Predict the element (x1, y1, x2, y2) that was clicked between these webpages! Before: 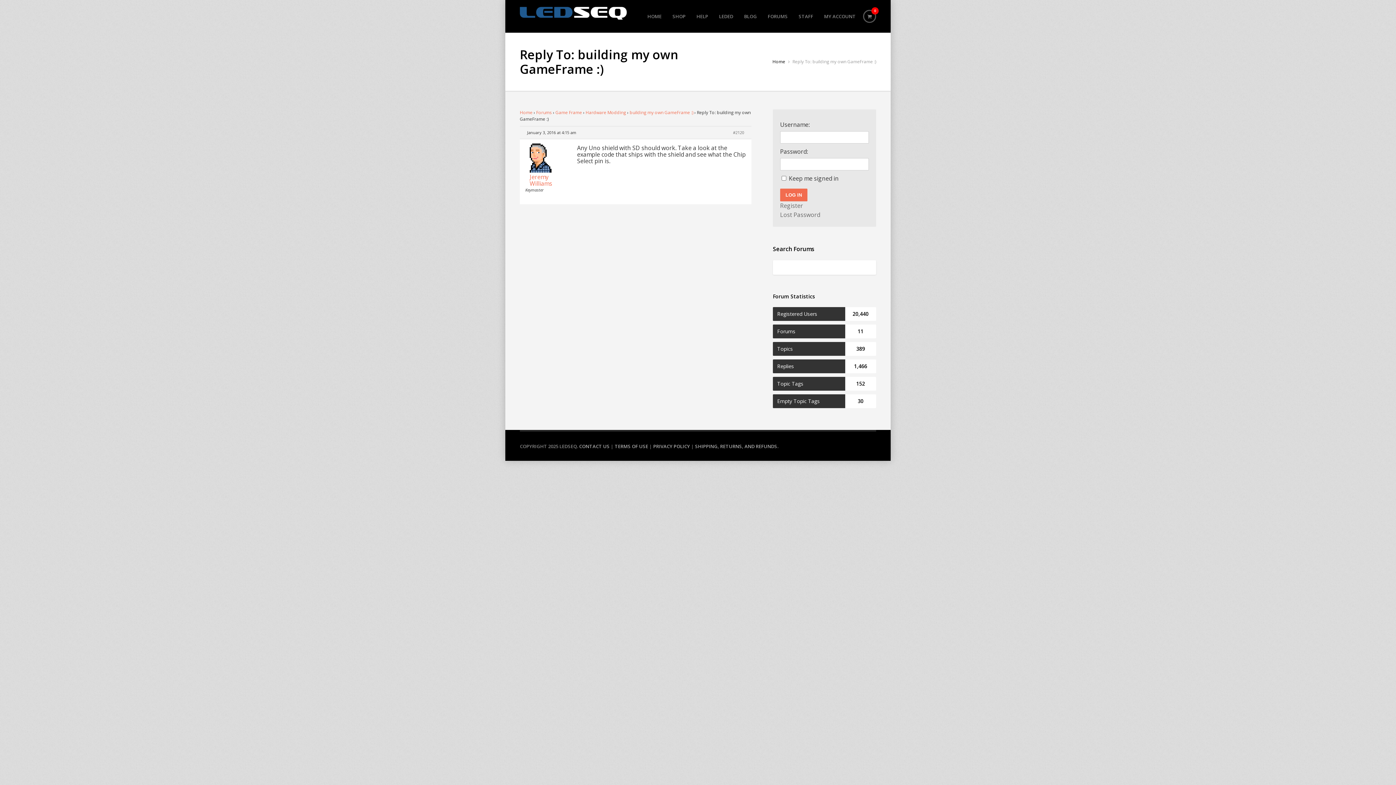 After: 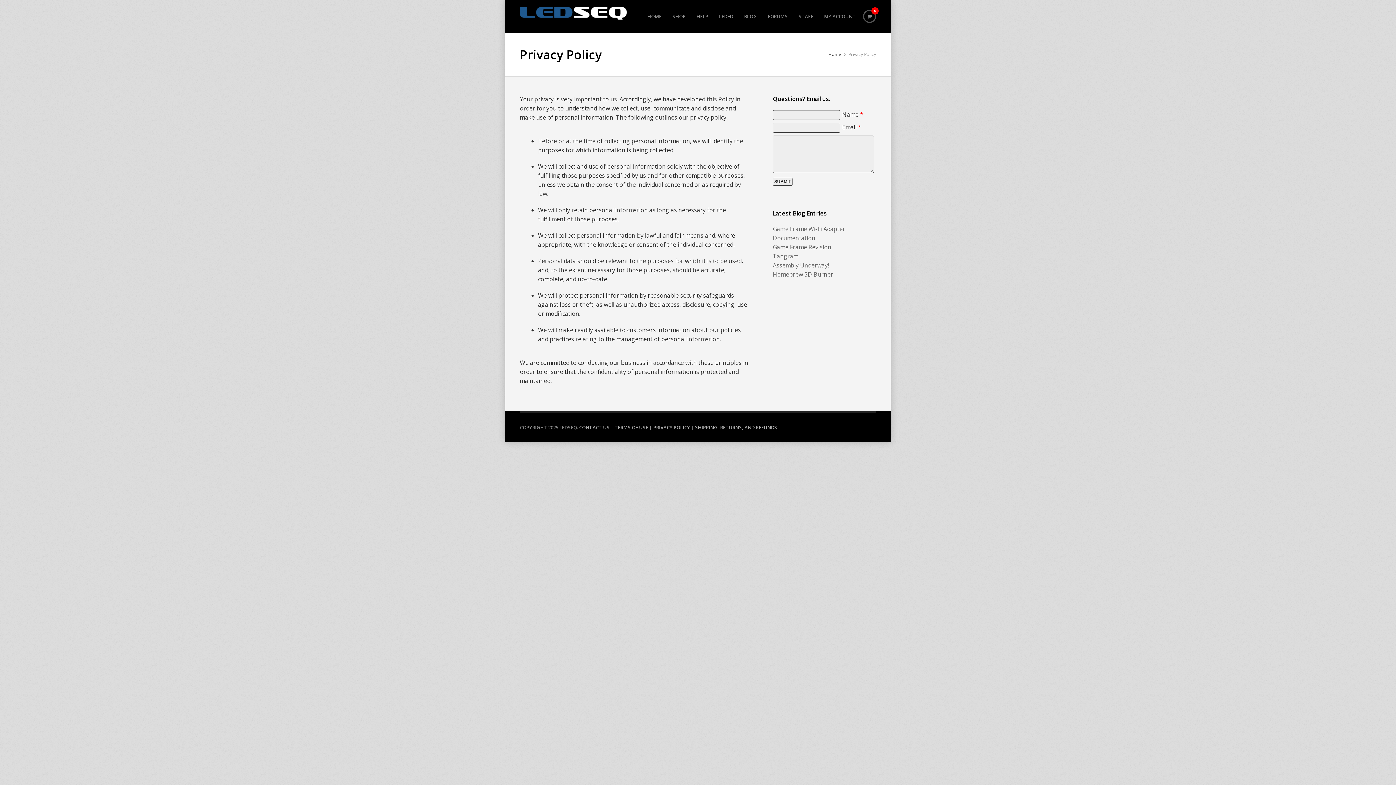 Action: bbox: (653, 443, 690, 449) label: PRIVACY POLICY